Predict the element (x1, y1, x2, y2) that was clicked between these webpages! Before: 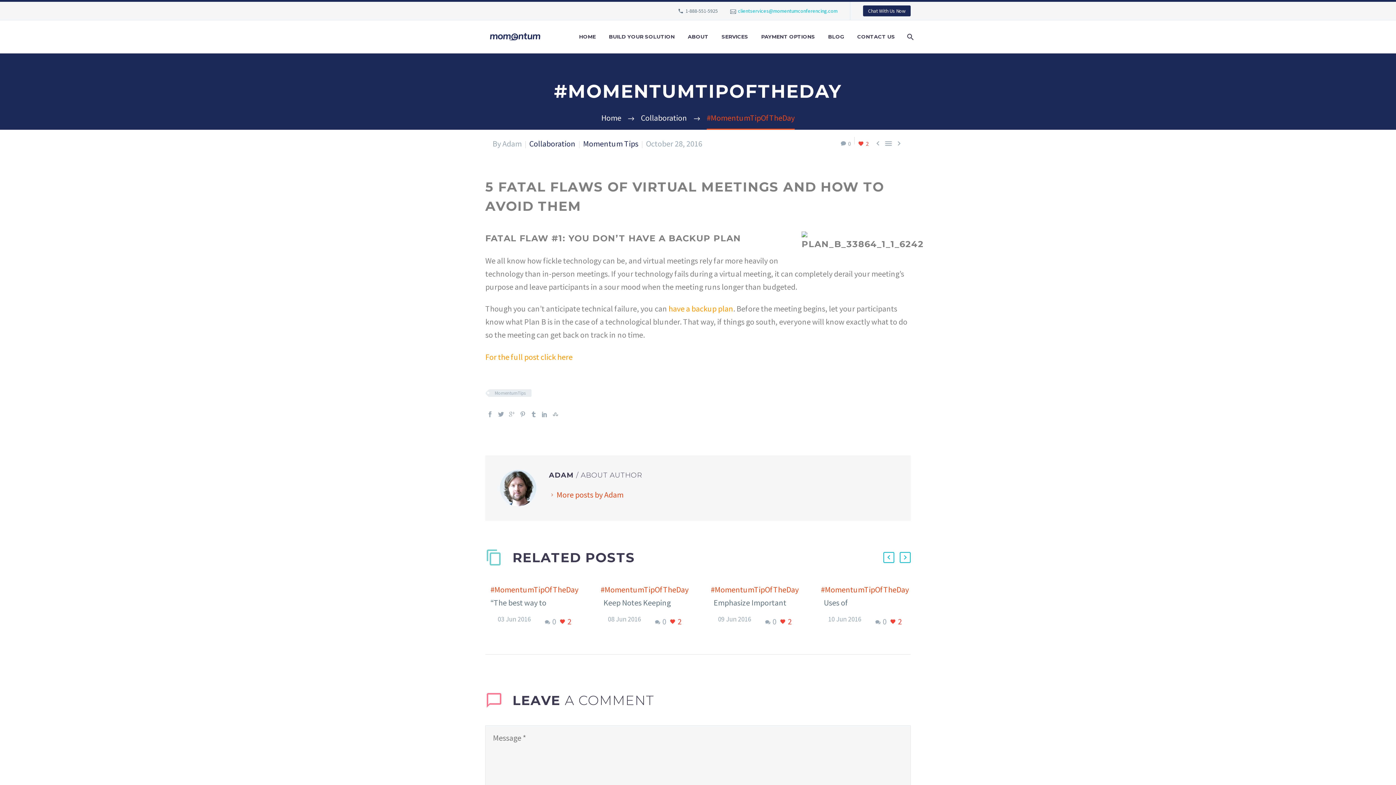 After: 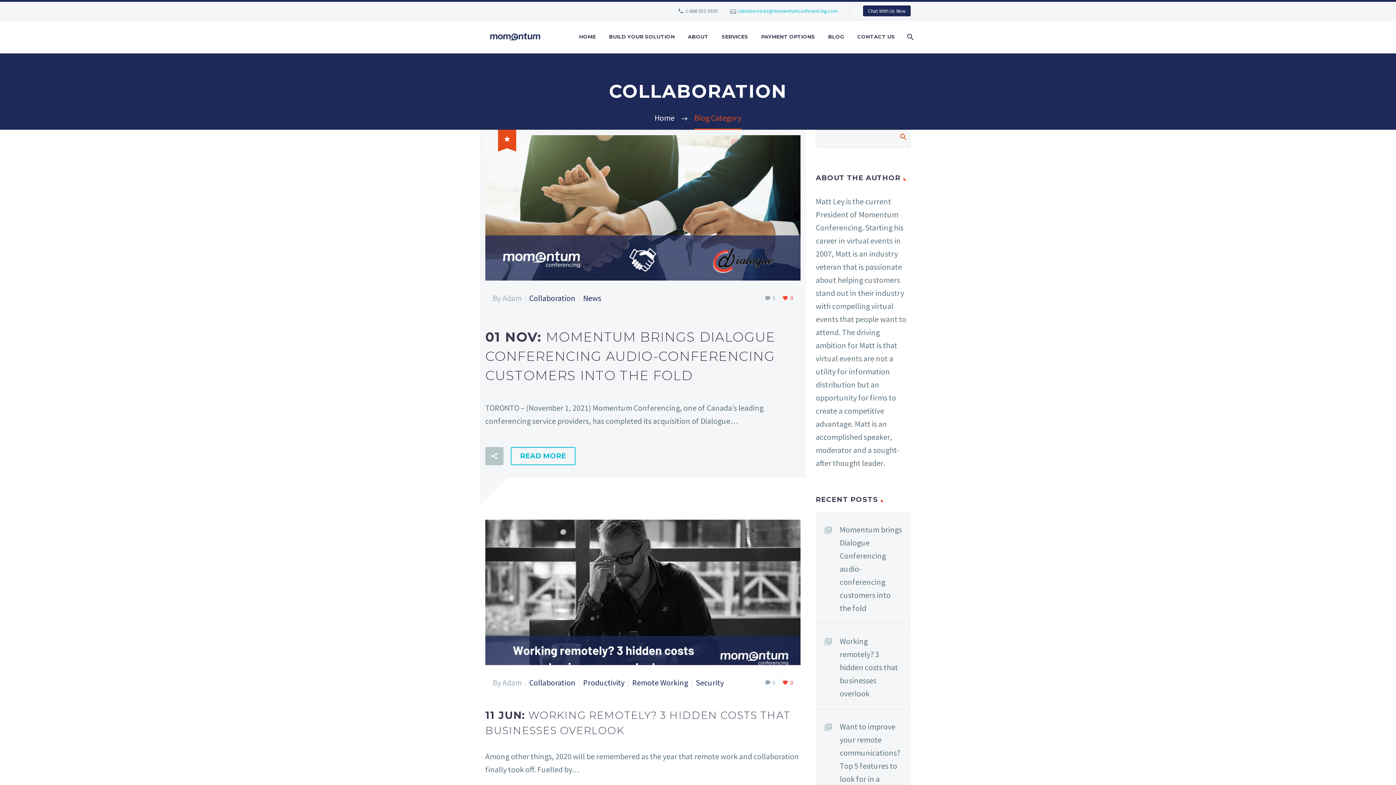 Action: label:  bbox: (884, 138, 893, 148)